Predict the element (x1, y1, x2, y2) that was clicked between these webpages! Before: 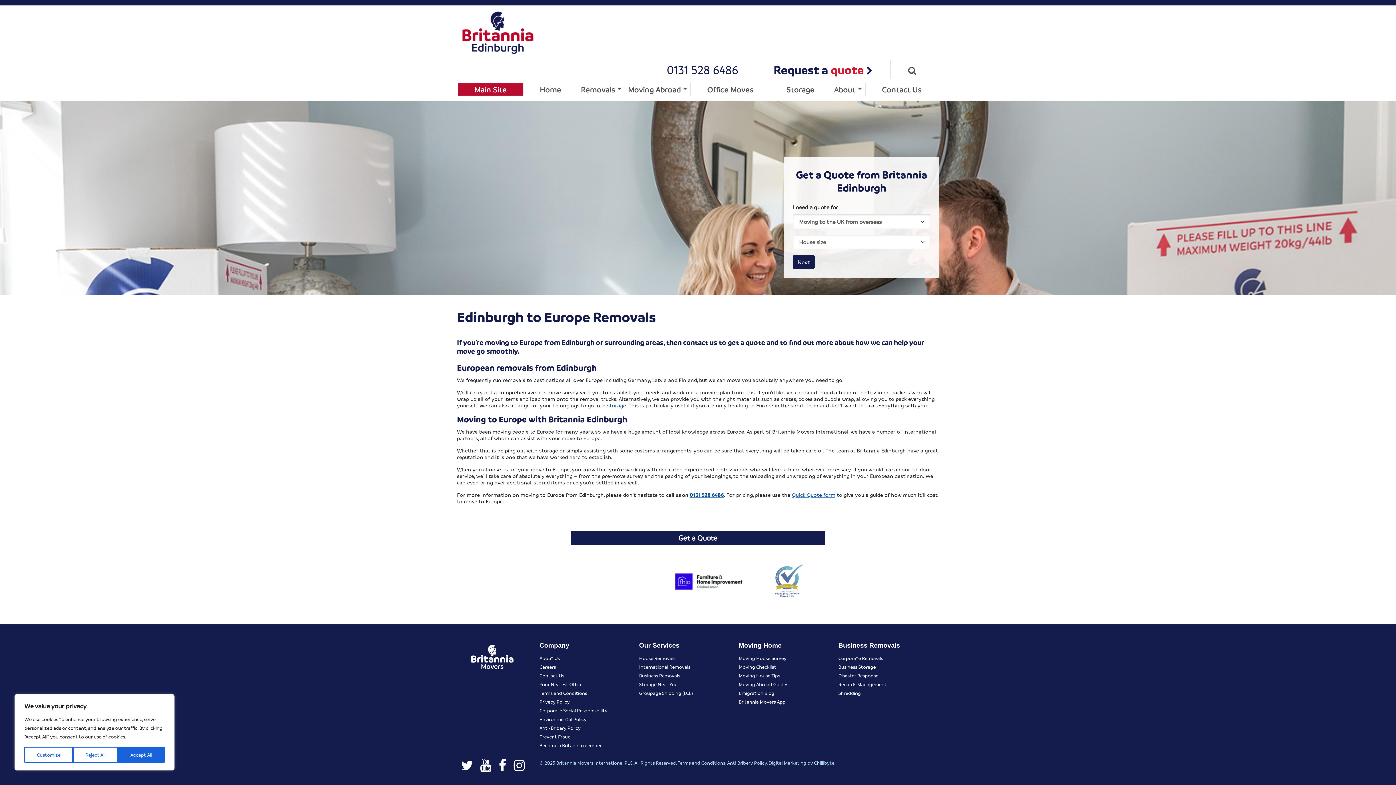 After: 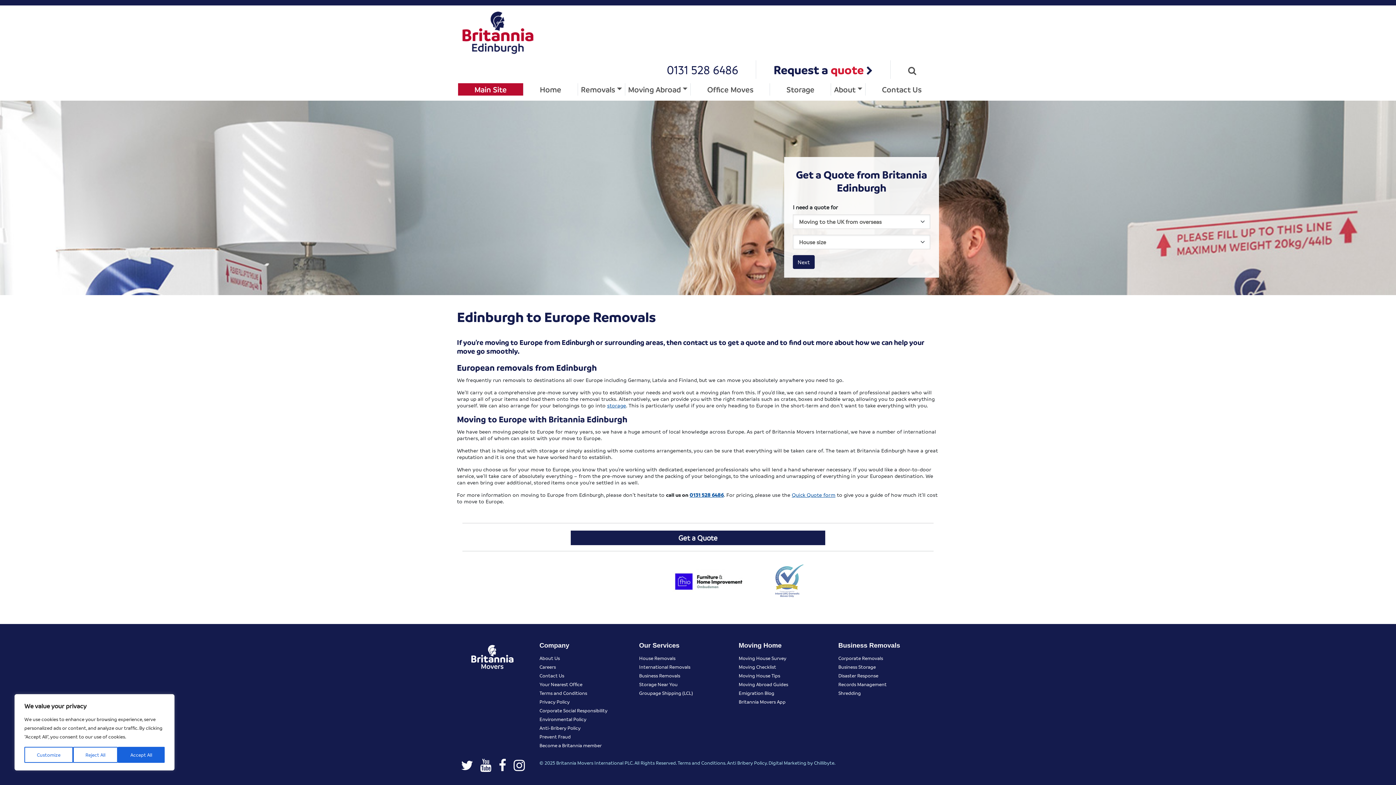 Action: bbox: (539, 690, 587, 696) label: Terms and Conditions